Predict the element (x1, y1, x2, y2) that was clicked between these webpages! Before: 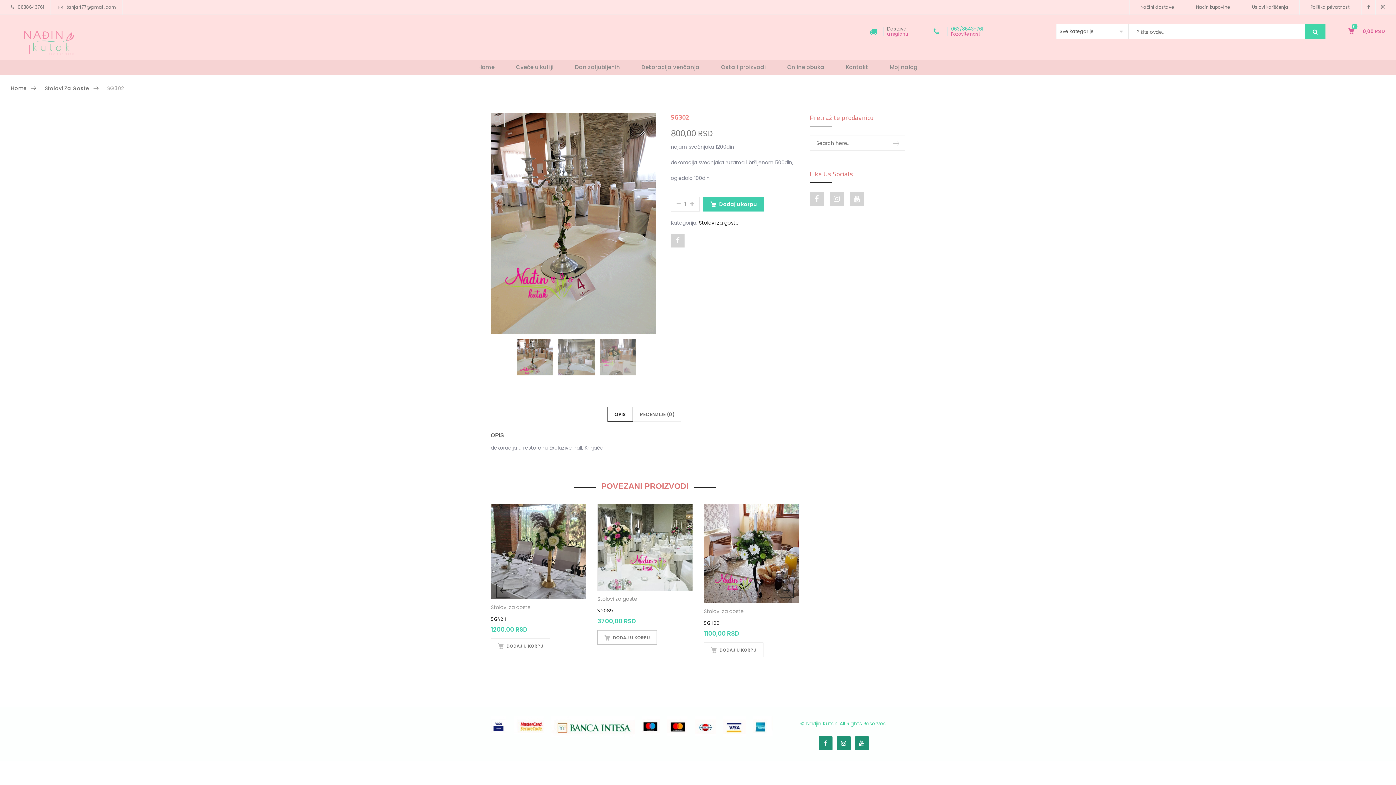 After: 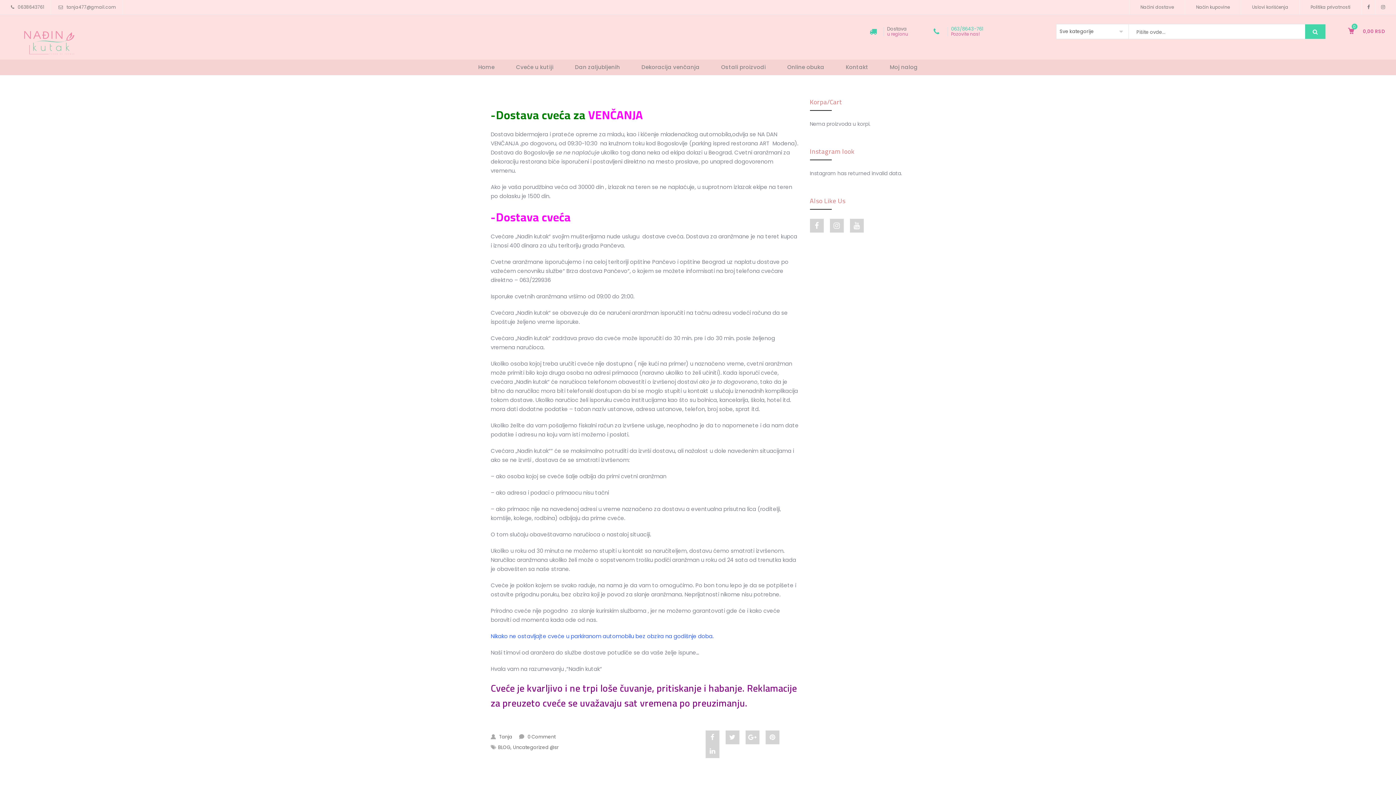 Action: label: Načini dostave bbox: (1129, 0, 1185, 14)